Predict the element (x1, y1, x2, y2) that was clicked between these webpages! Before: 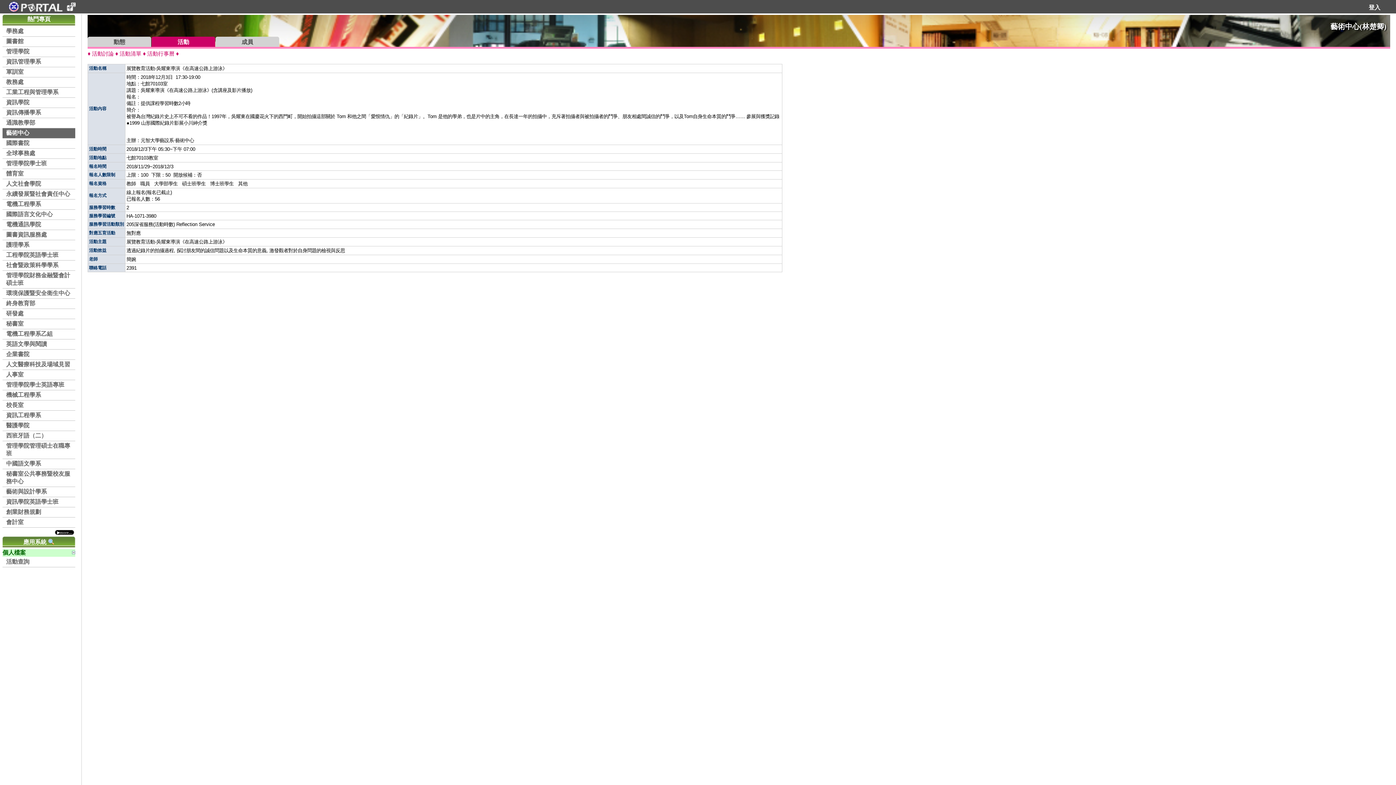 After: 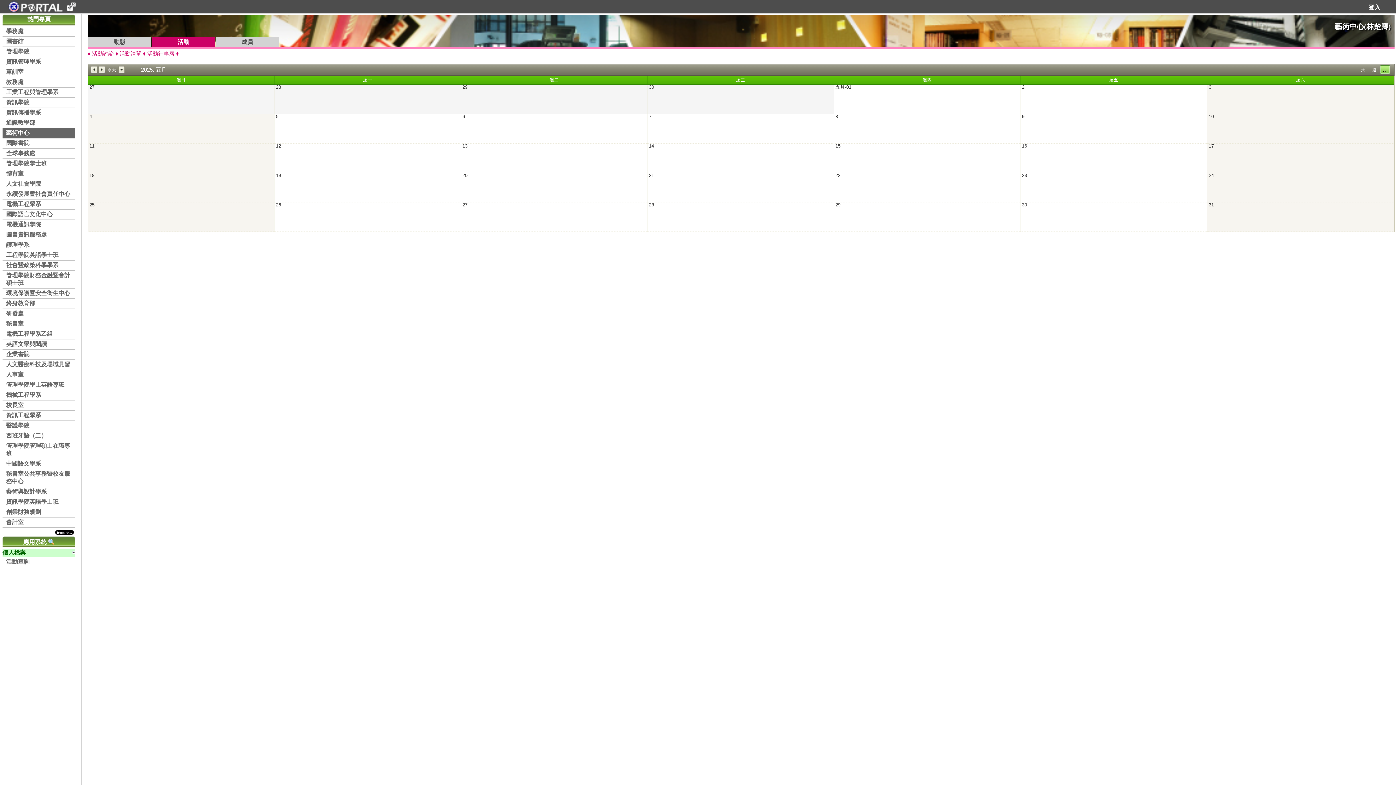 Action: label: 活動行事曆 bbox: (147, 50, 174, 56)